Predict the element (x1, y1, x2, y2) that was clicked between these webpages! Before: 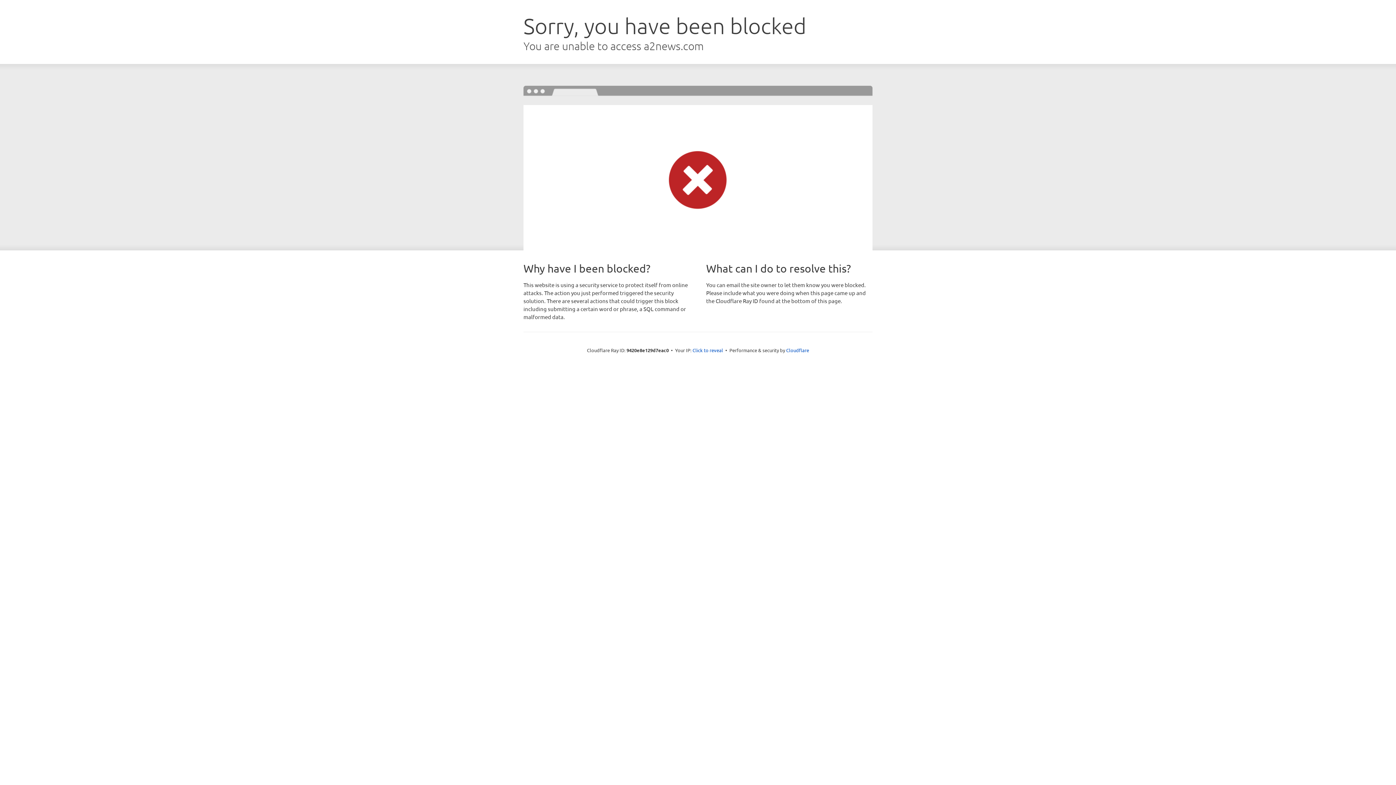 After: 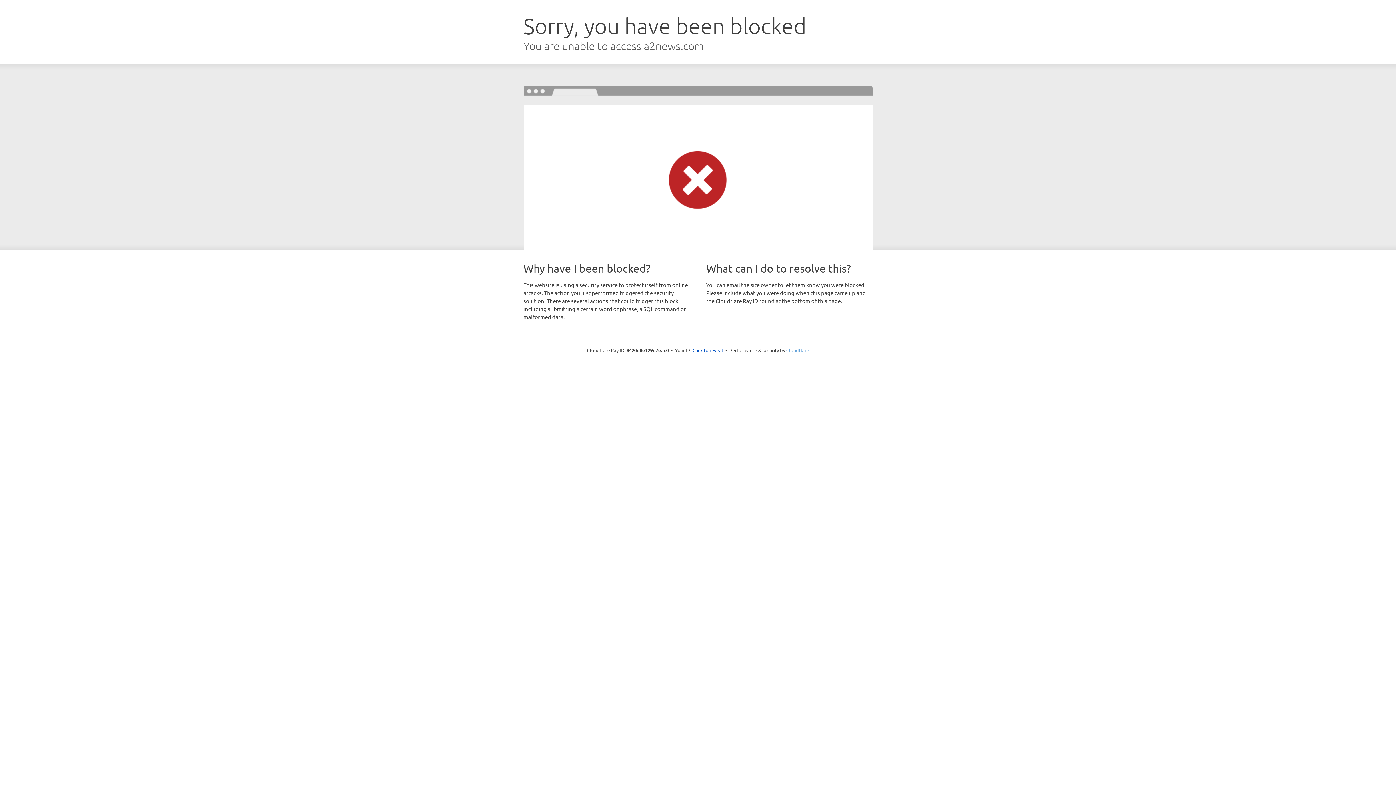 Action: bbox: (786, 347, 809, 353) label: Cloudflare